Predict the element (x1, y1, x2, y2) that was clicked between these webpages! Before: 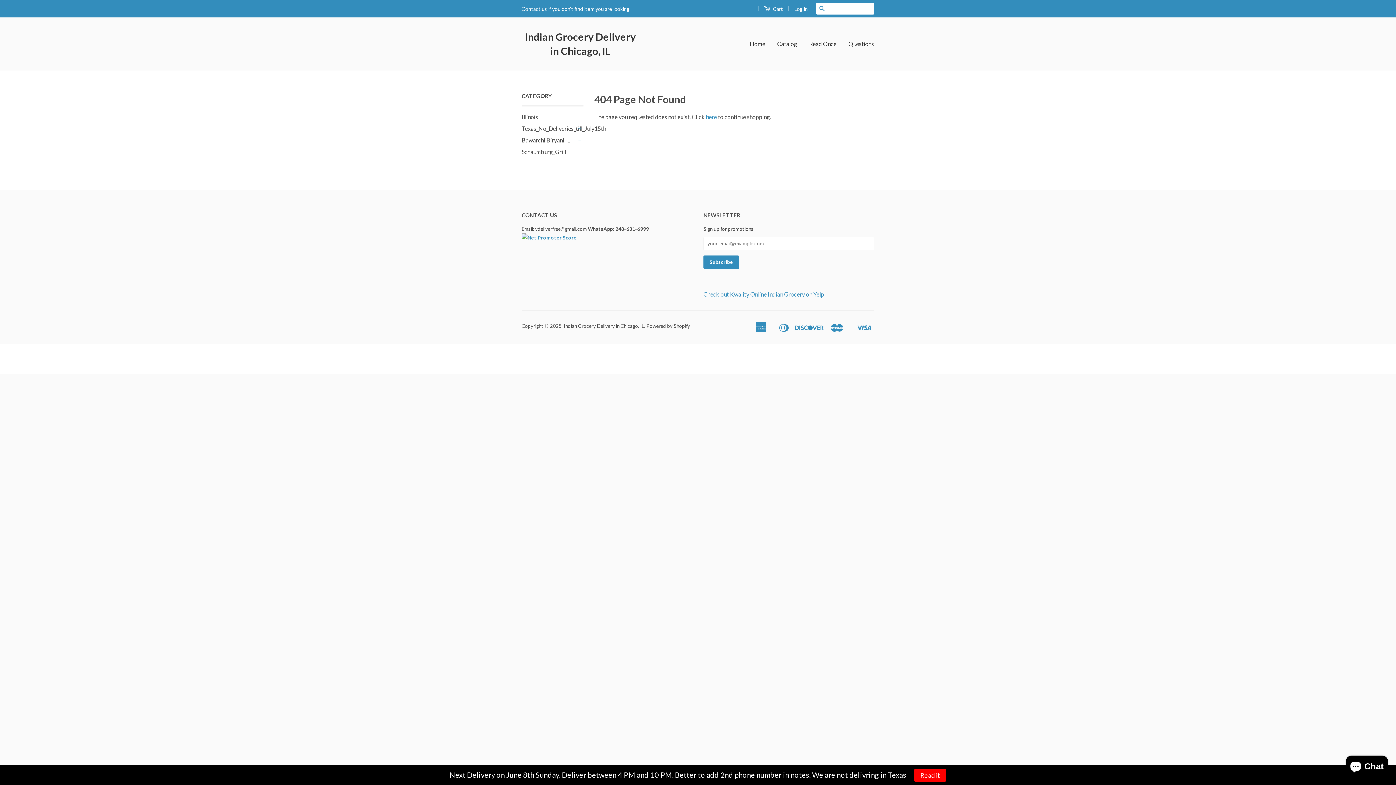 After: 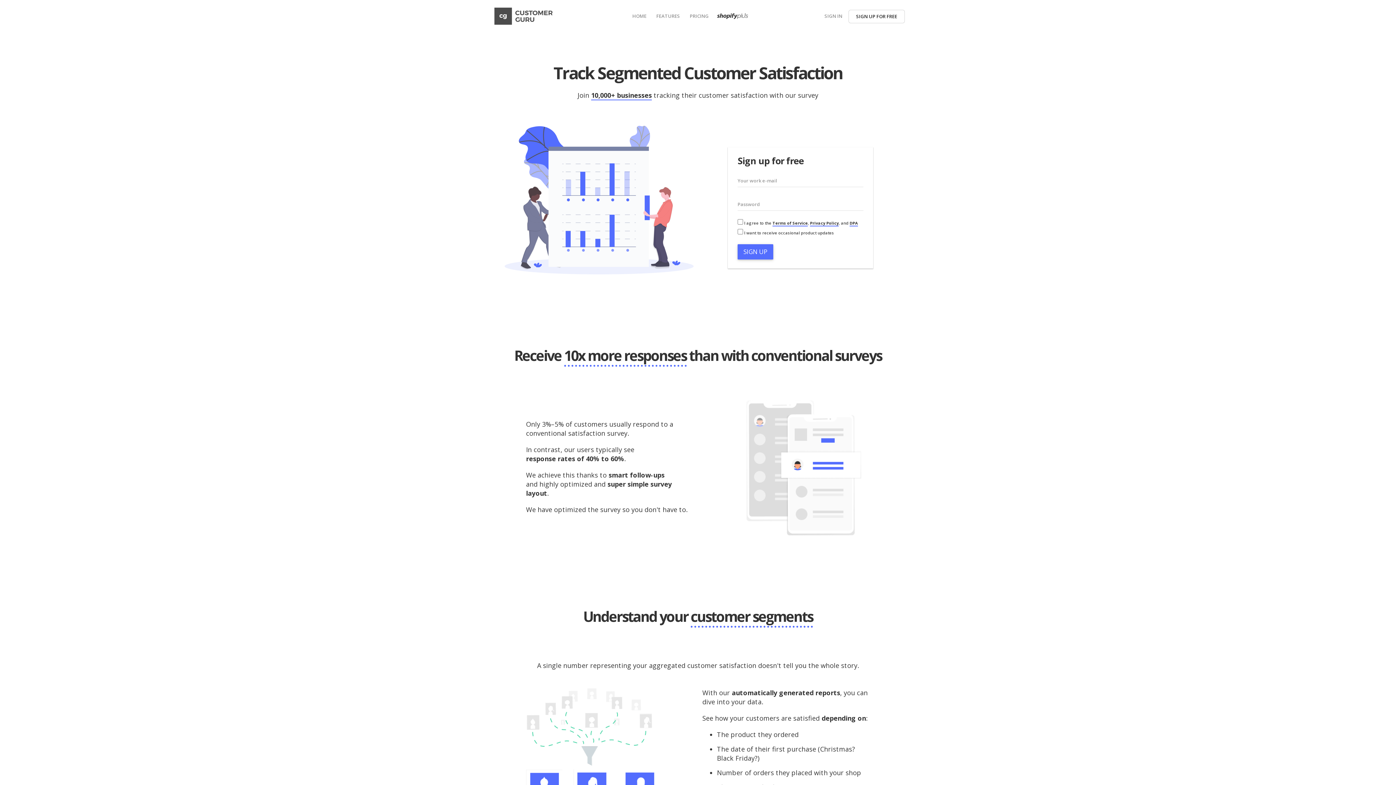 Action: bbox: (521, 234, 576, 240)